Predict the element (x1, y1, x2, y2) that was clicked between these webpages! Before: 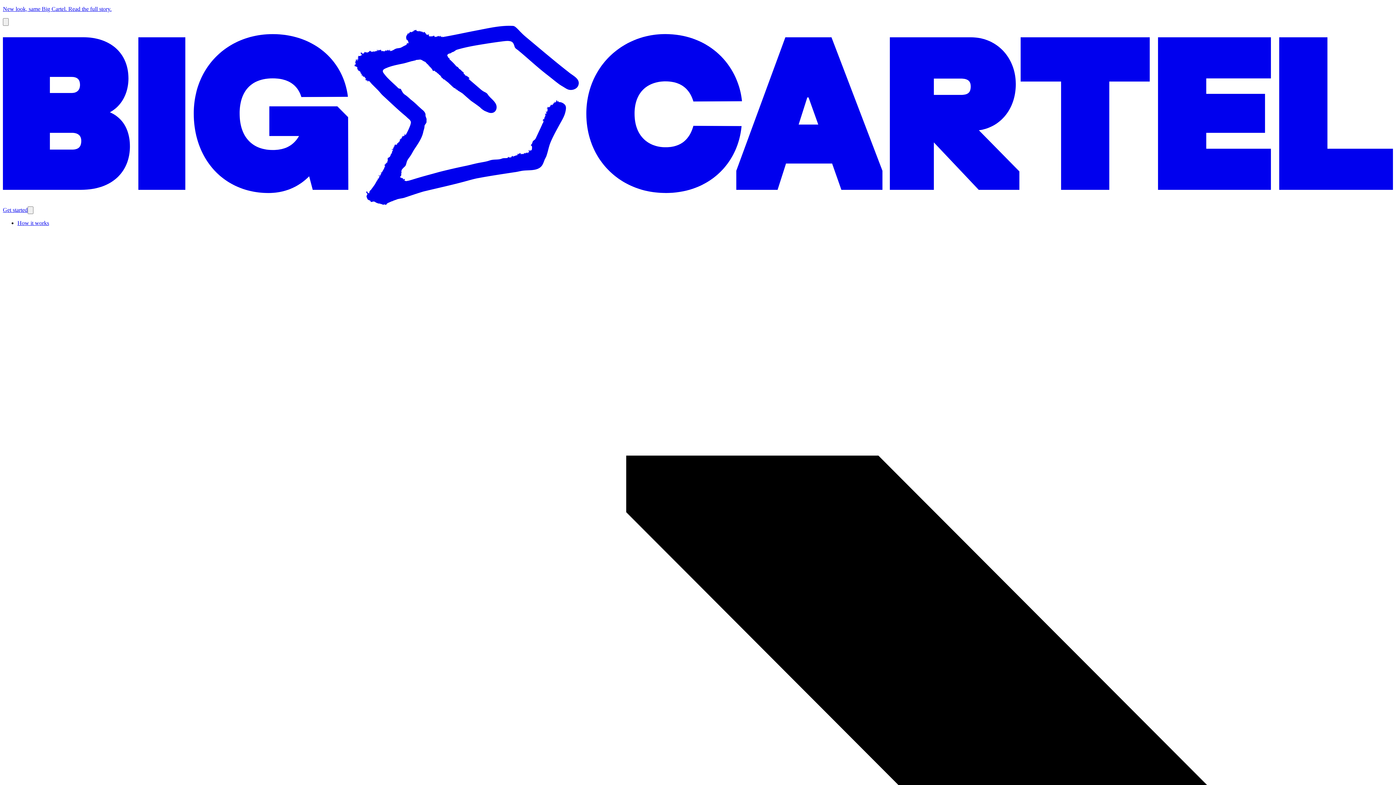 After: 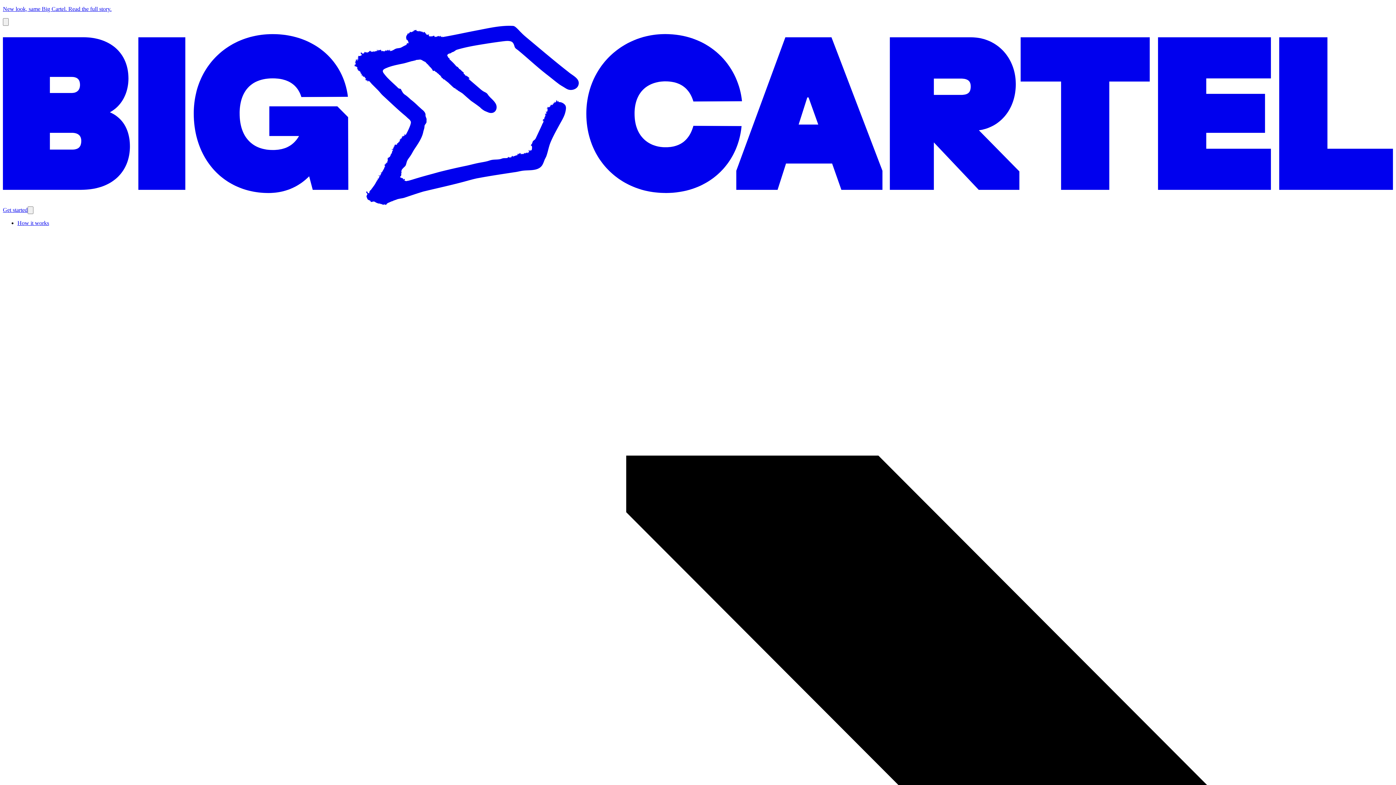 Action: label: Get started bbox: (2, 207, 27, 213)